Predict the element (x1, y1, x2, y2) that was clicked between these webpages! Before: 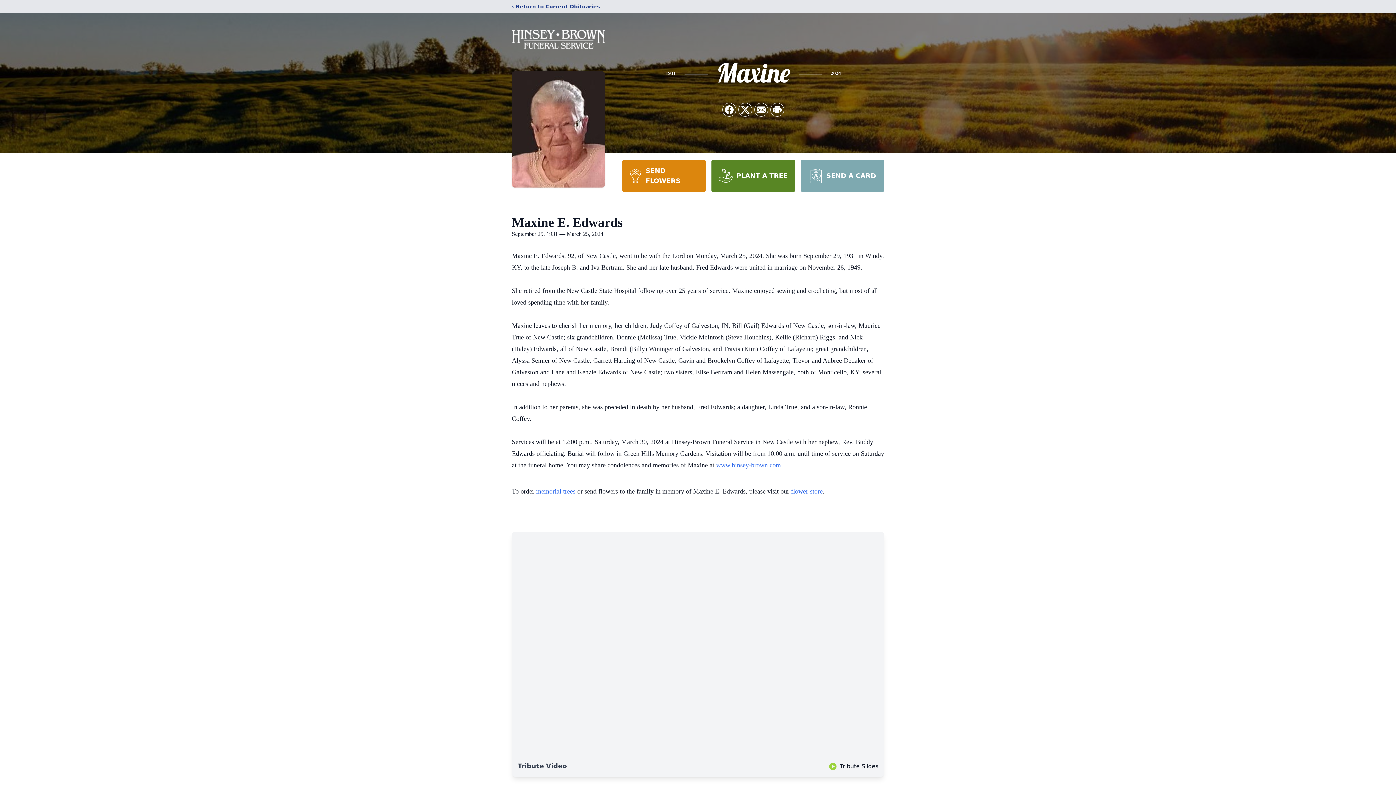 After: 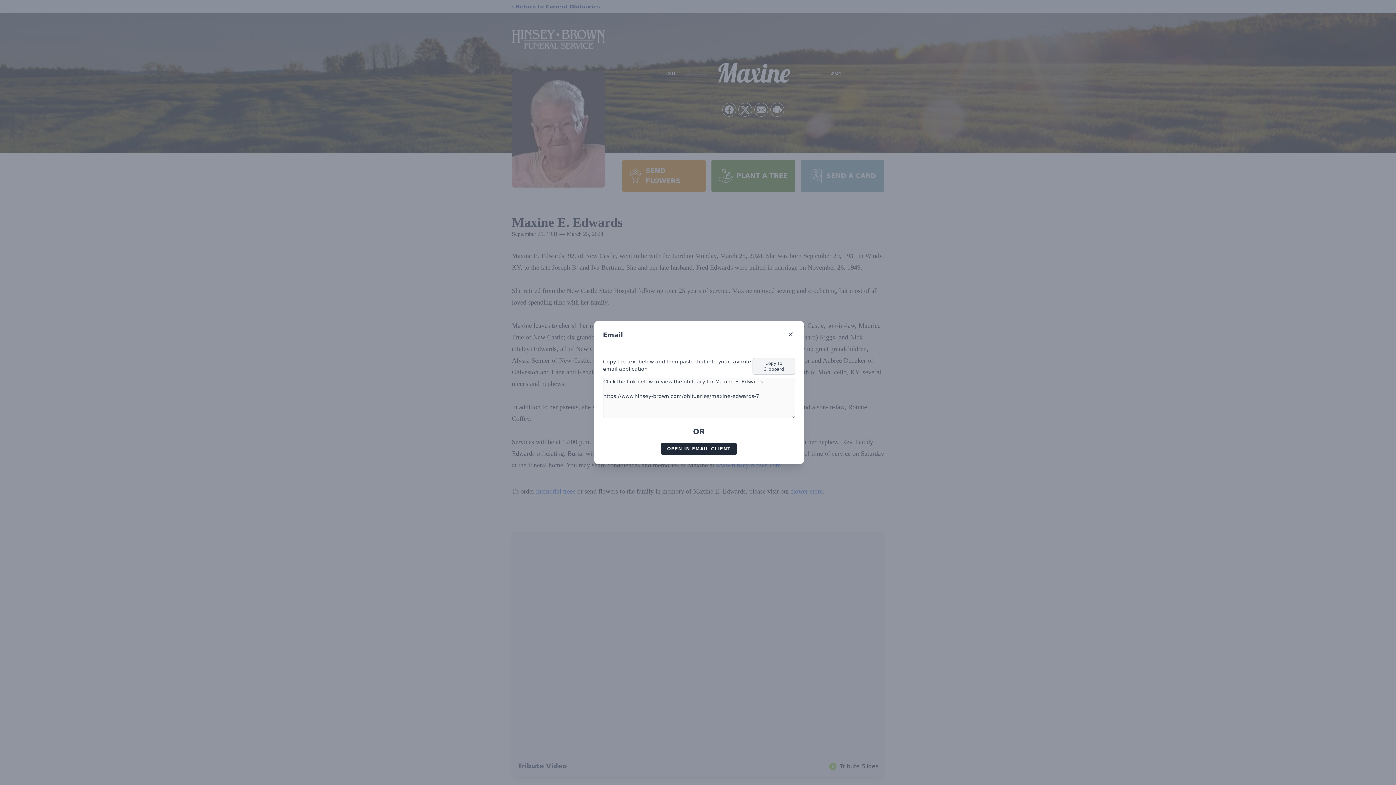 Action: label: Share via Email bbox: (754, 103, 768, 116)